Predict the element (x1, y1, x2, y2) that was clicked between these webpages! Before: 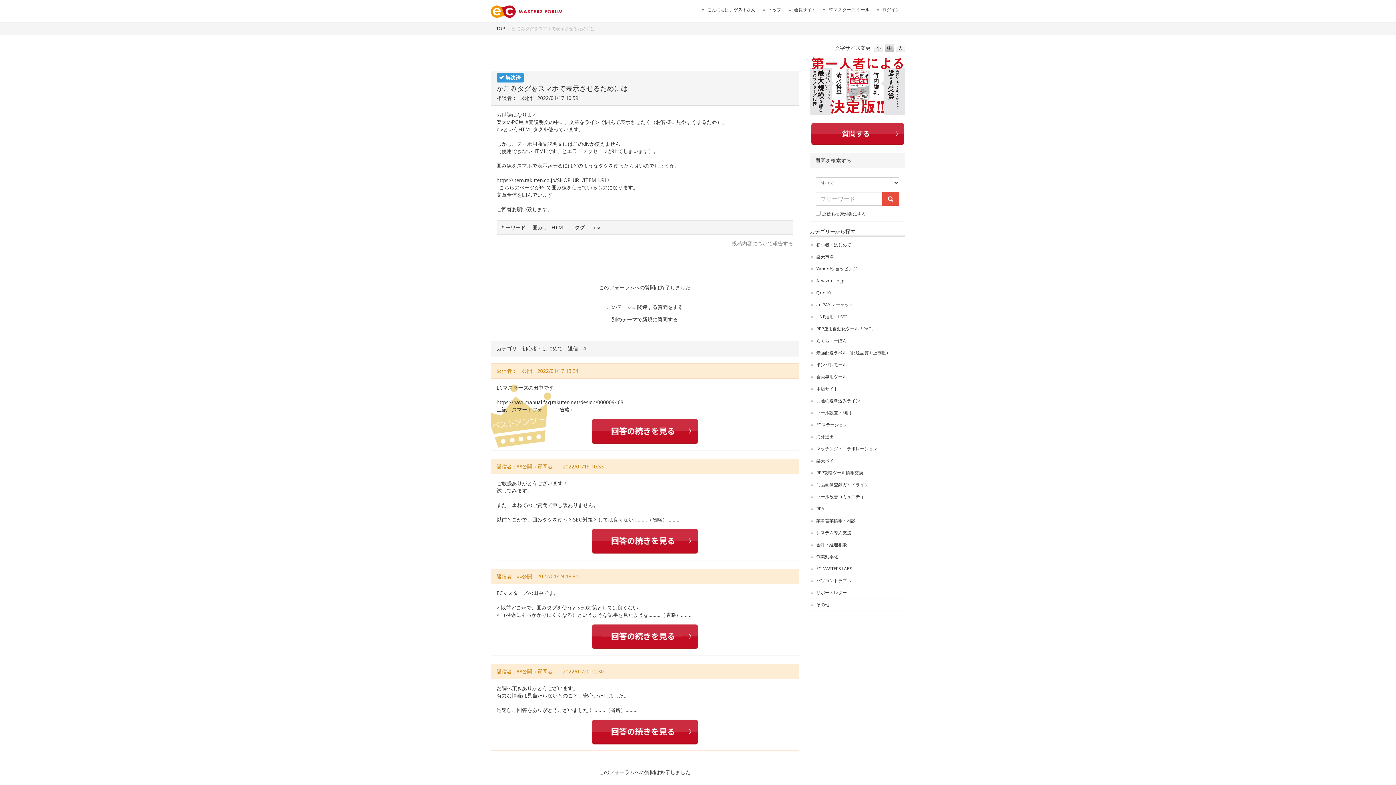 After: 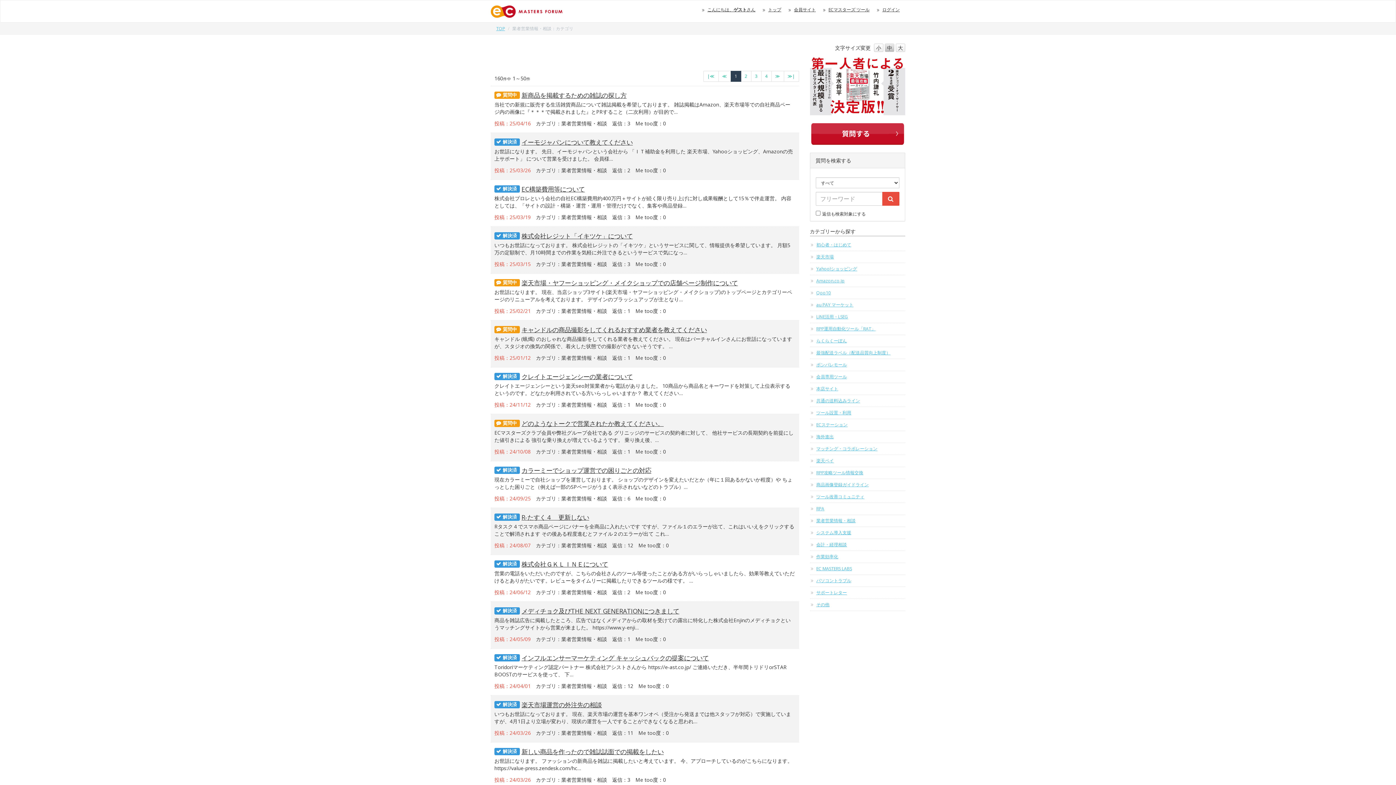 Action: label: 業者営業情報・相談 bbox: (810, 515, 905, 526)